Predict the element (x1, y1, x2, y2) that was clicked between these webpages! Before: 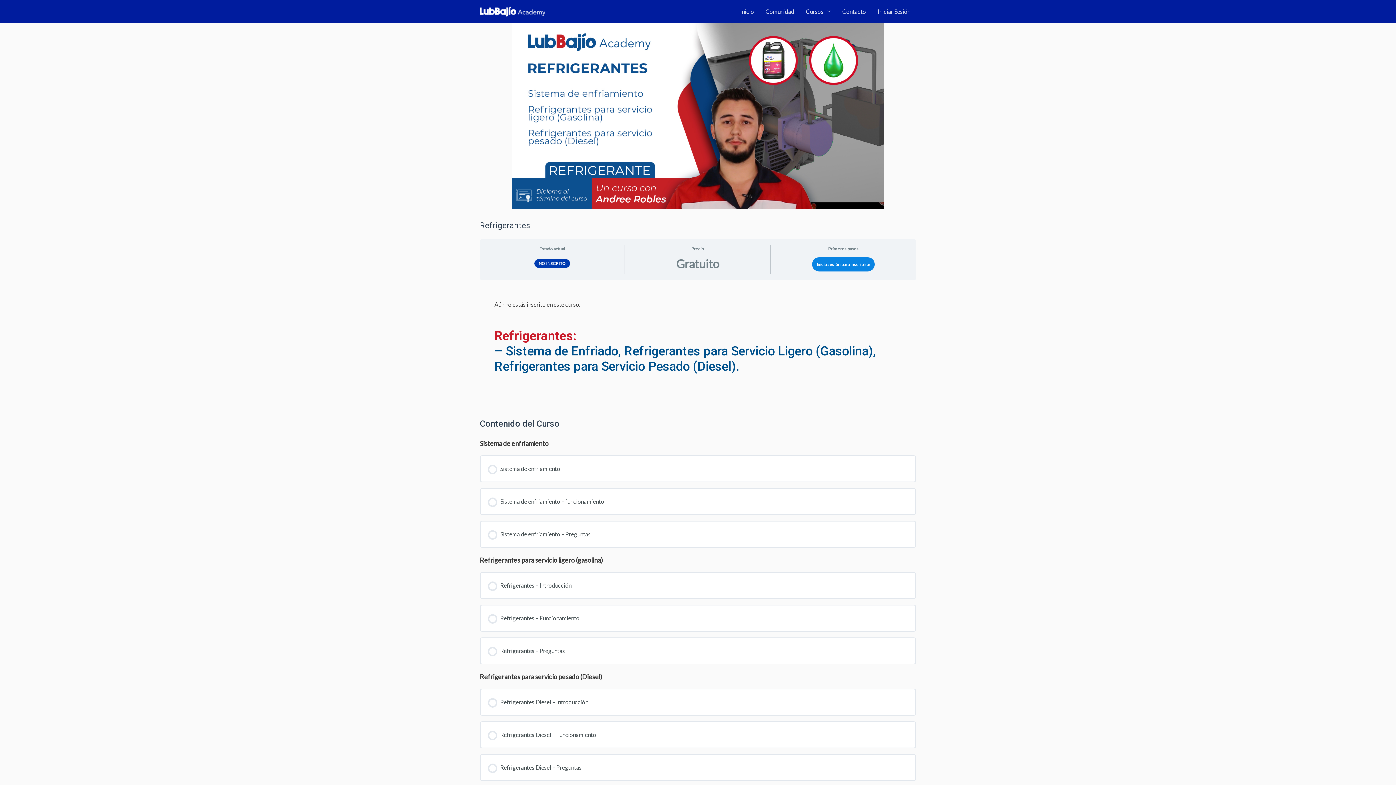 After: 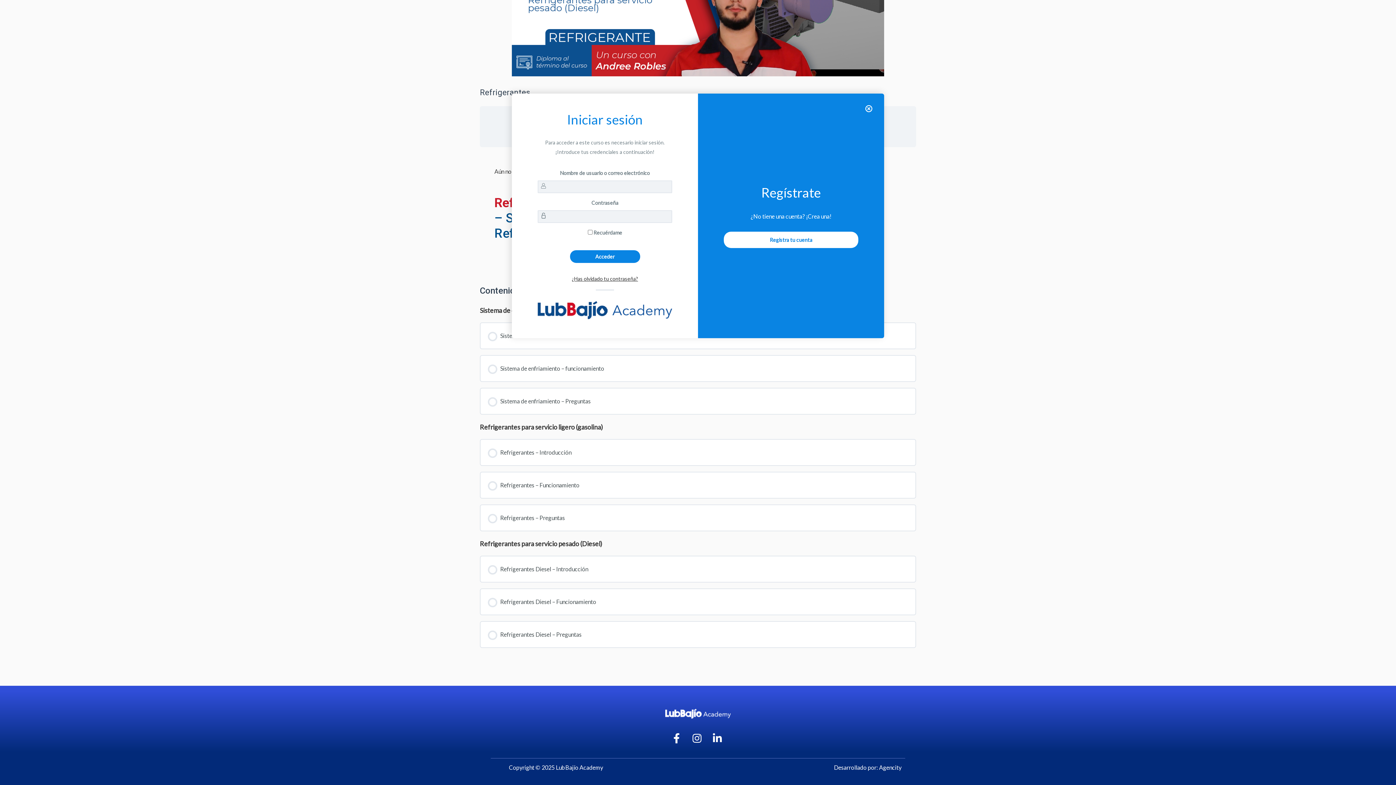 Action: bbox: (812, 257, 874, 271) label: Inicia sesión para inscribirte